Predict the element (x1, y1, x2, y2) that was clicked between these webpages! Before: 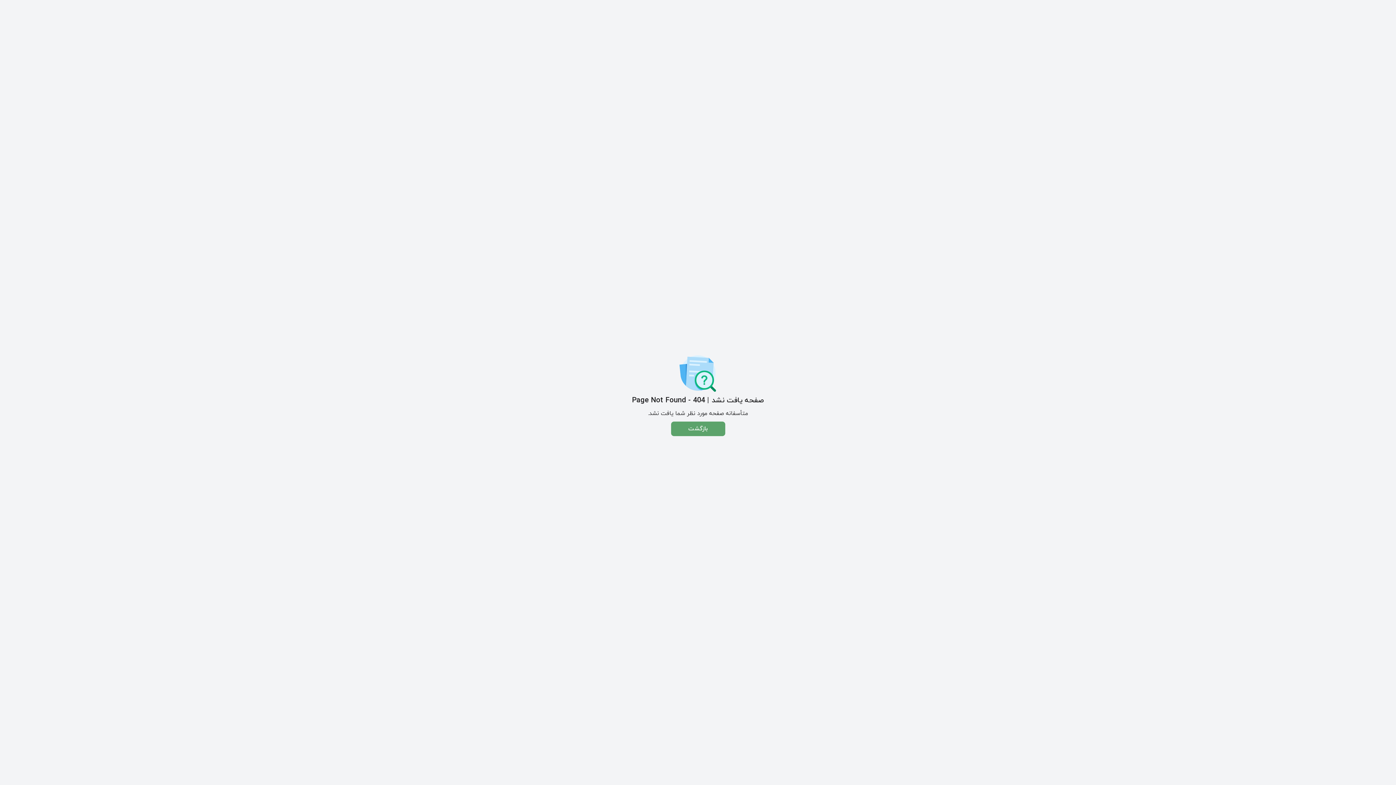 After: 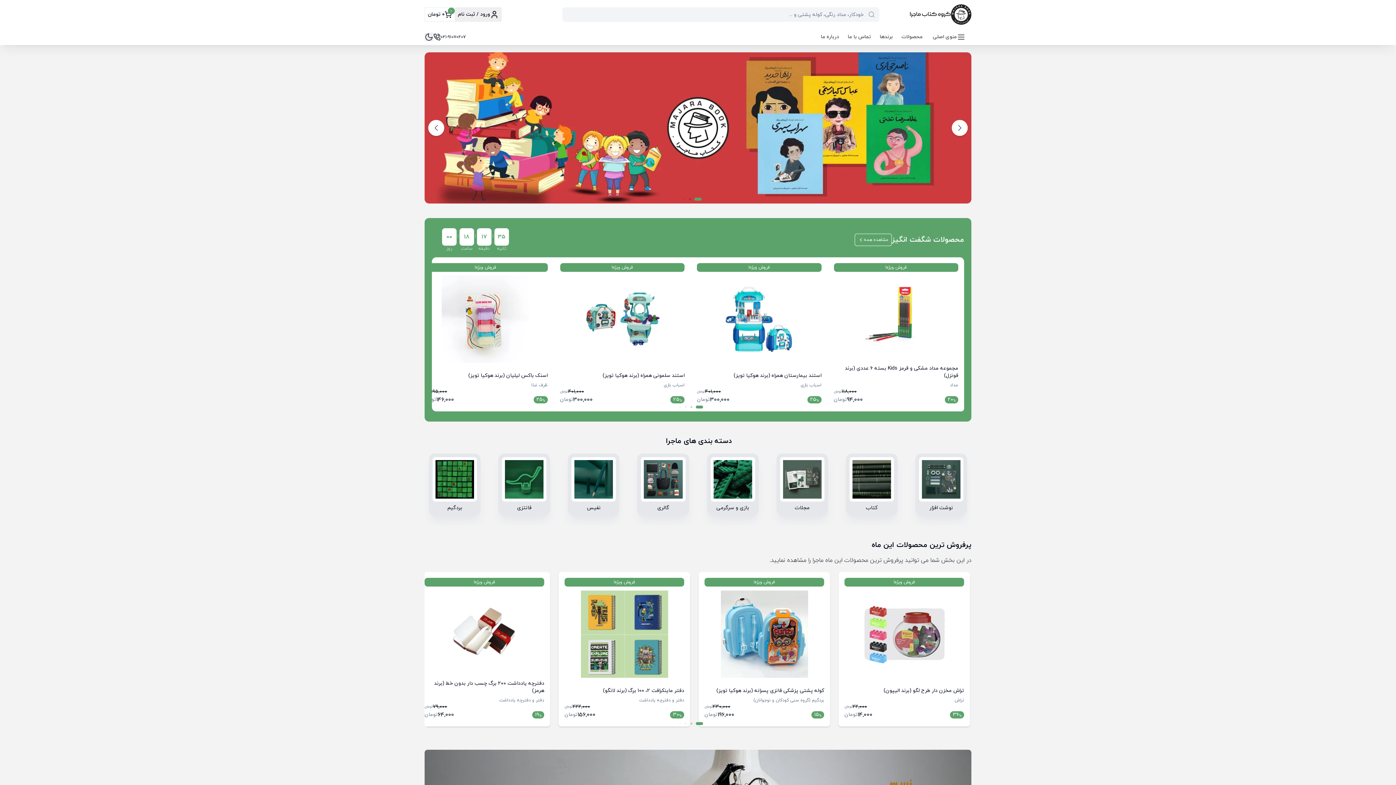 Action: bbox: (671, 421, 725, 436) label: بازگشت